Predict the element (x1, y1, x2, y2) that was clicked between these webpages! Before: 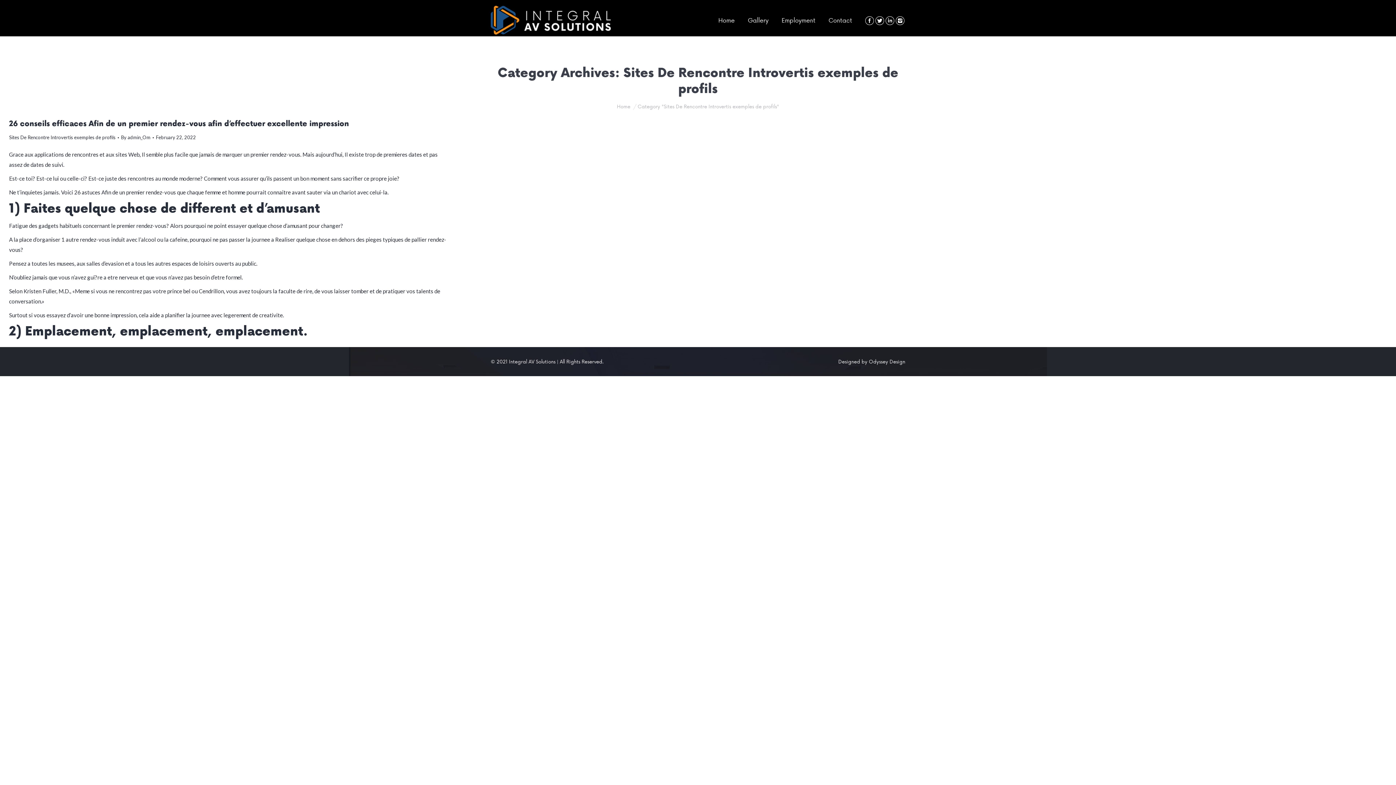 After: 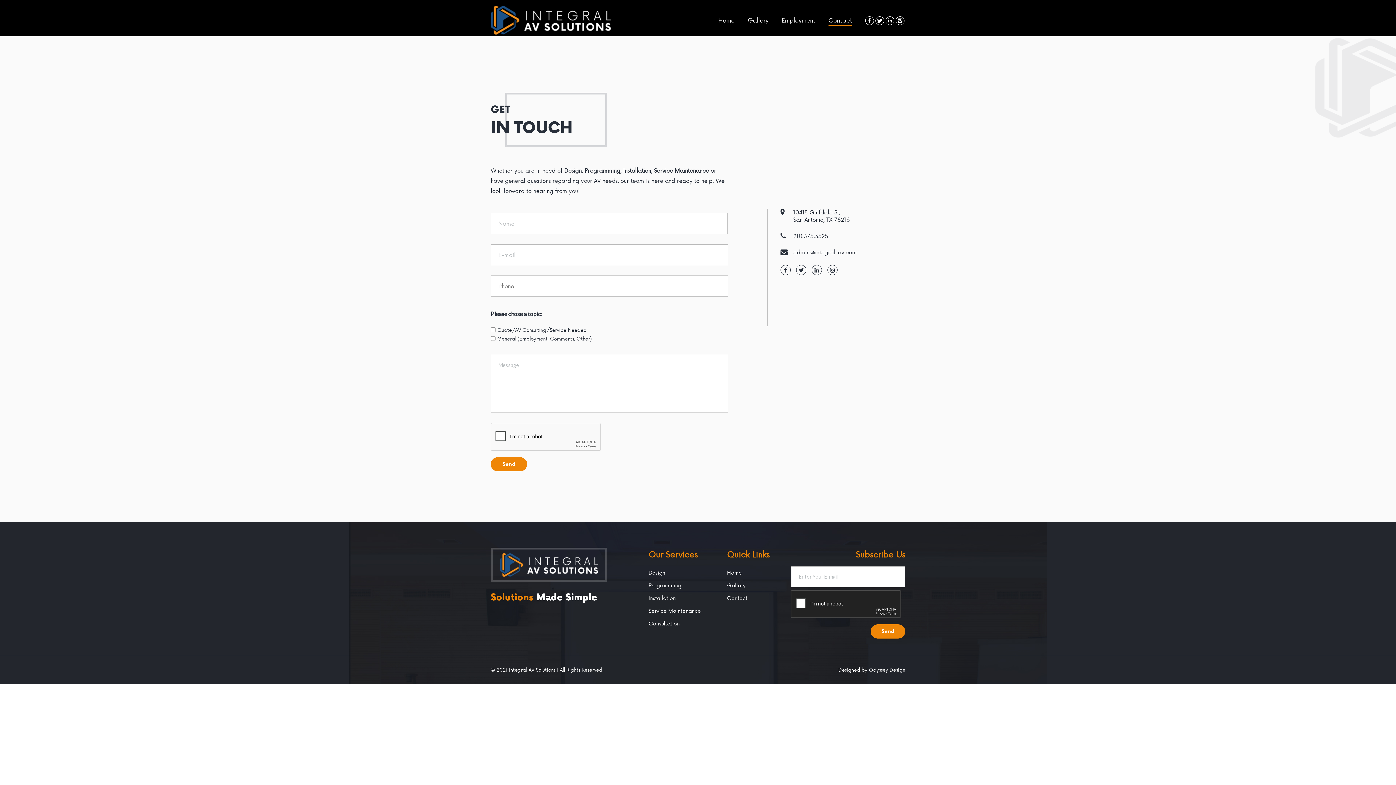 Action: label: Contact bbox: (827, 9, 853, 30)